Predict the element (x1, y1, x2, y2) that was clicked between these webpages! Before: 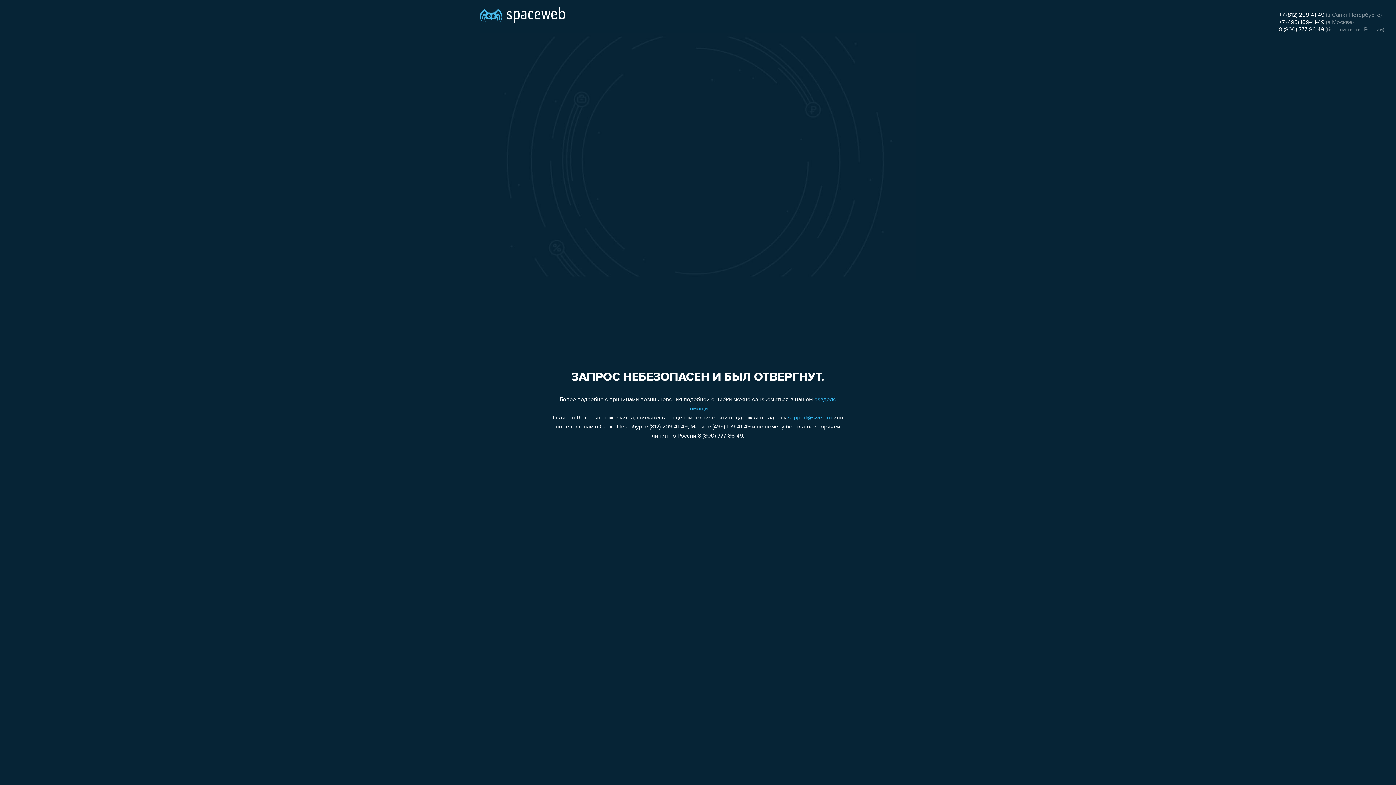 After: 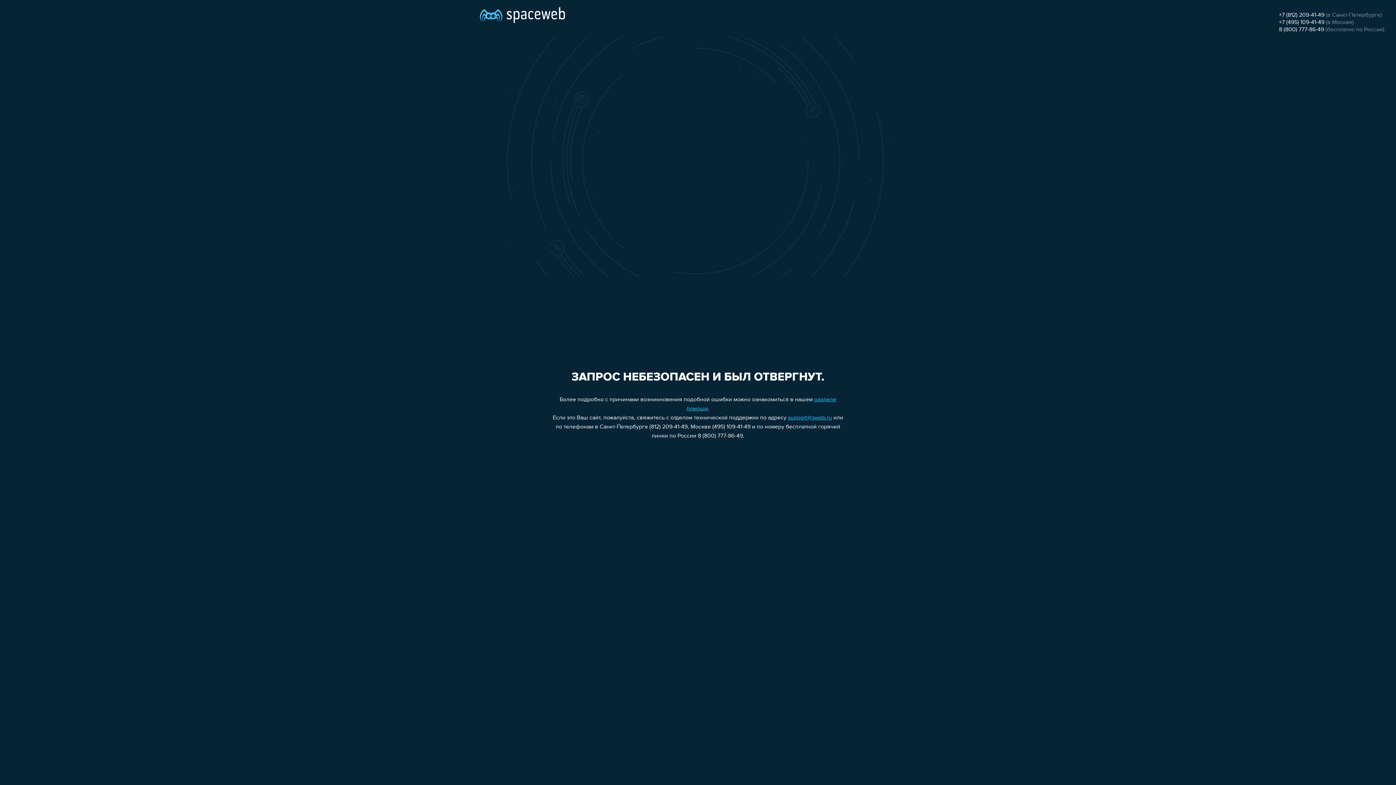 Action: bbox: (1279, 26, 1324, 32) label: 8 (800) 777-86-49